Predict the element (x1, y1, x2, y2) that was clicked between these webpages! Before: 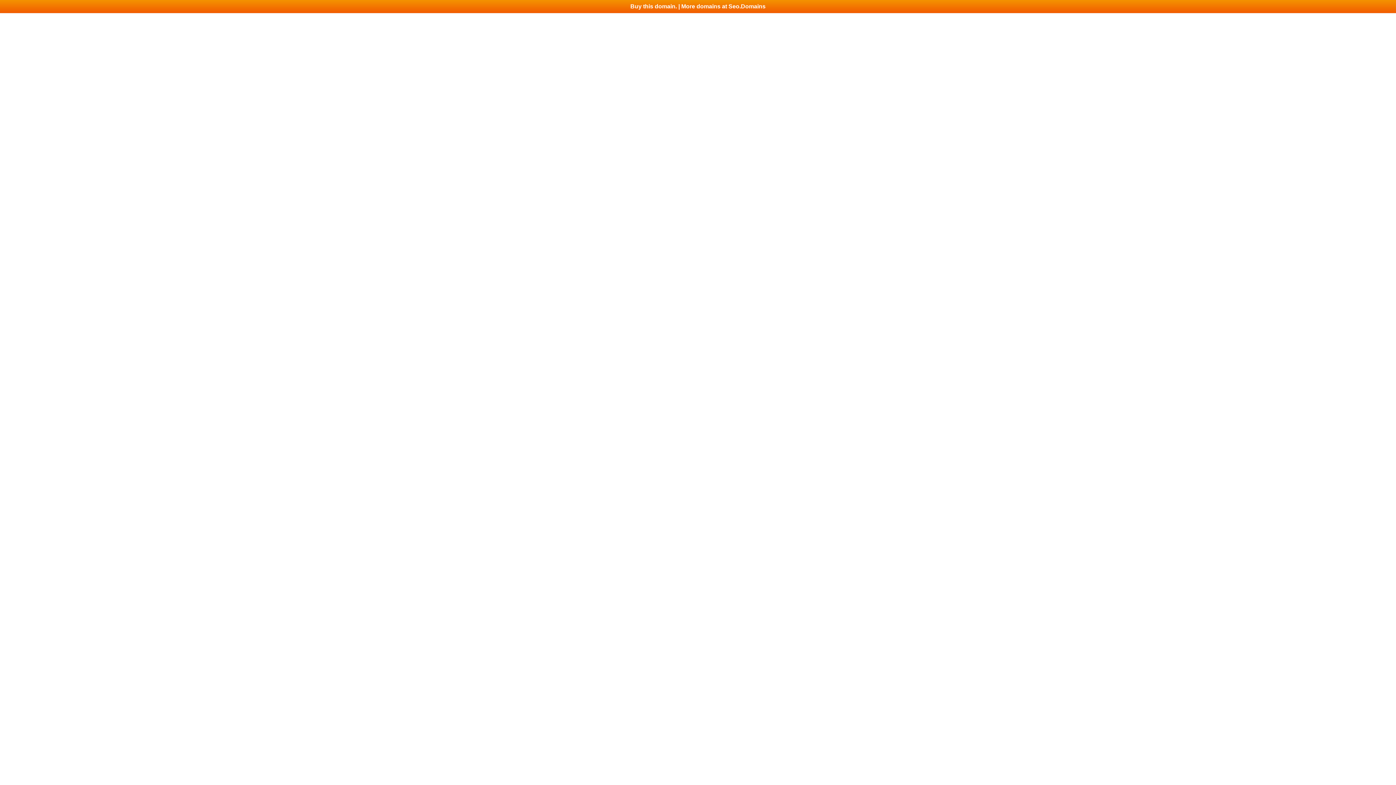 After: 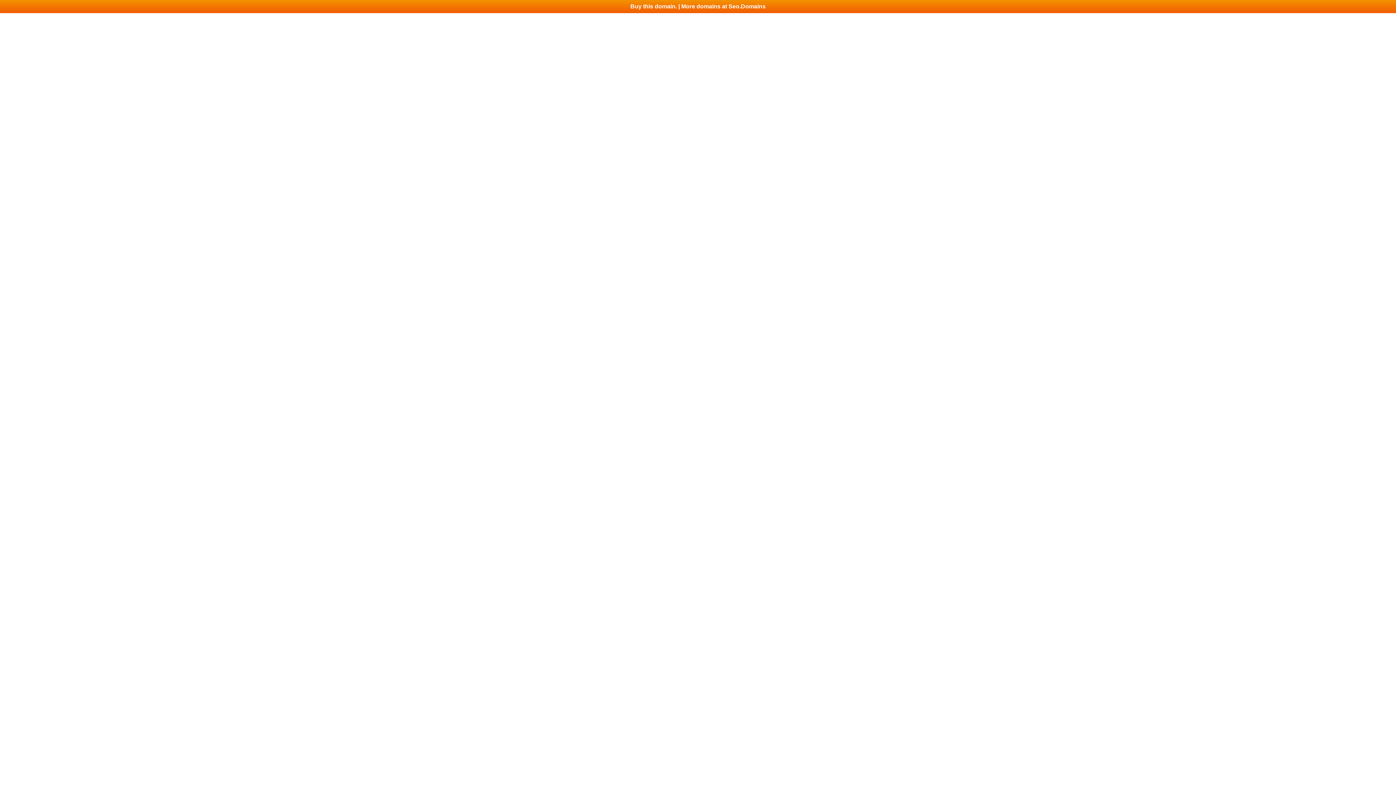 Action: bbox: (0, 0, 1396, 13) label: Buy this domain. | More domains at Seo.Domains